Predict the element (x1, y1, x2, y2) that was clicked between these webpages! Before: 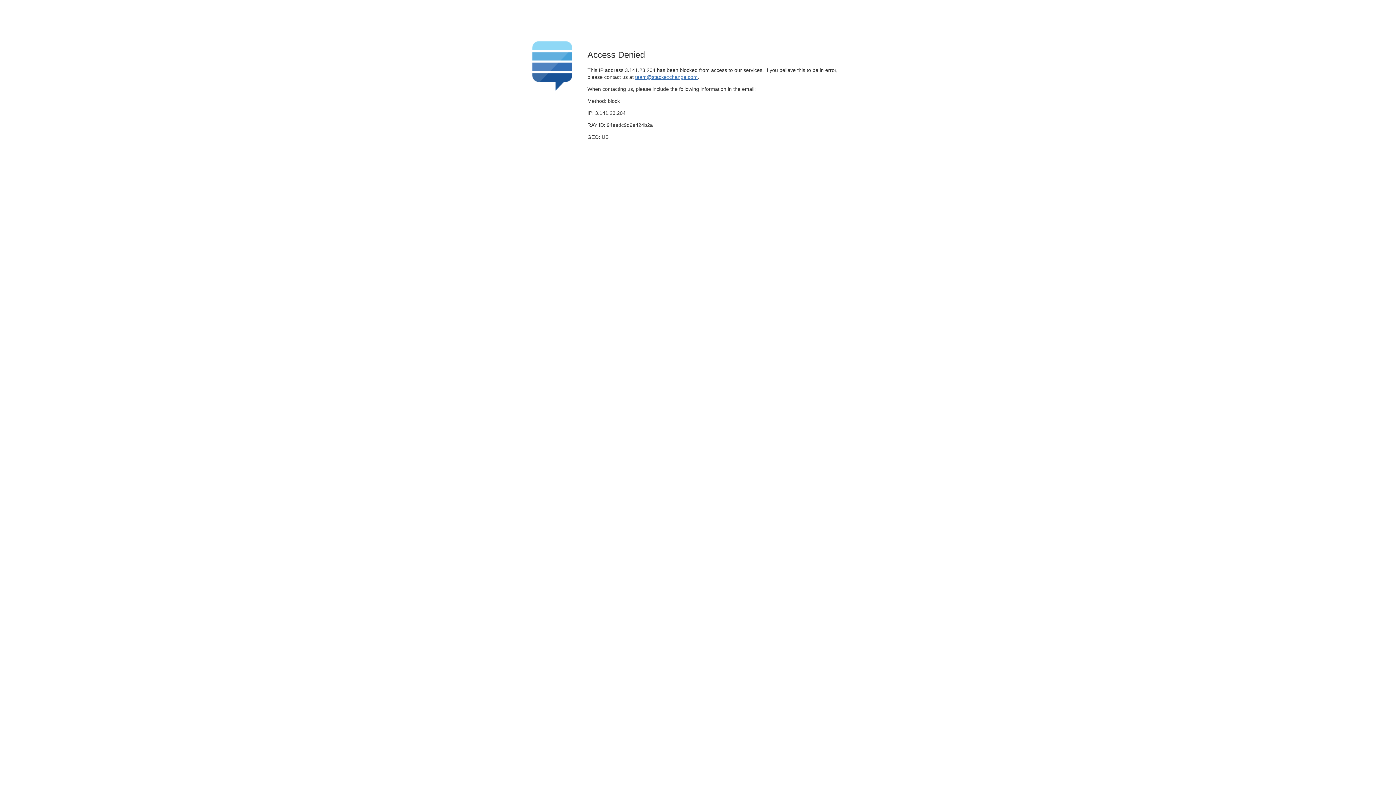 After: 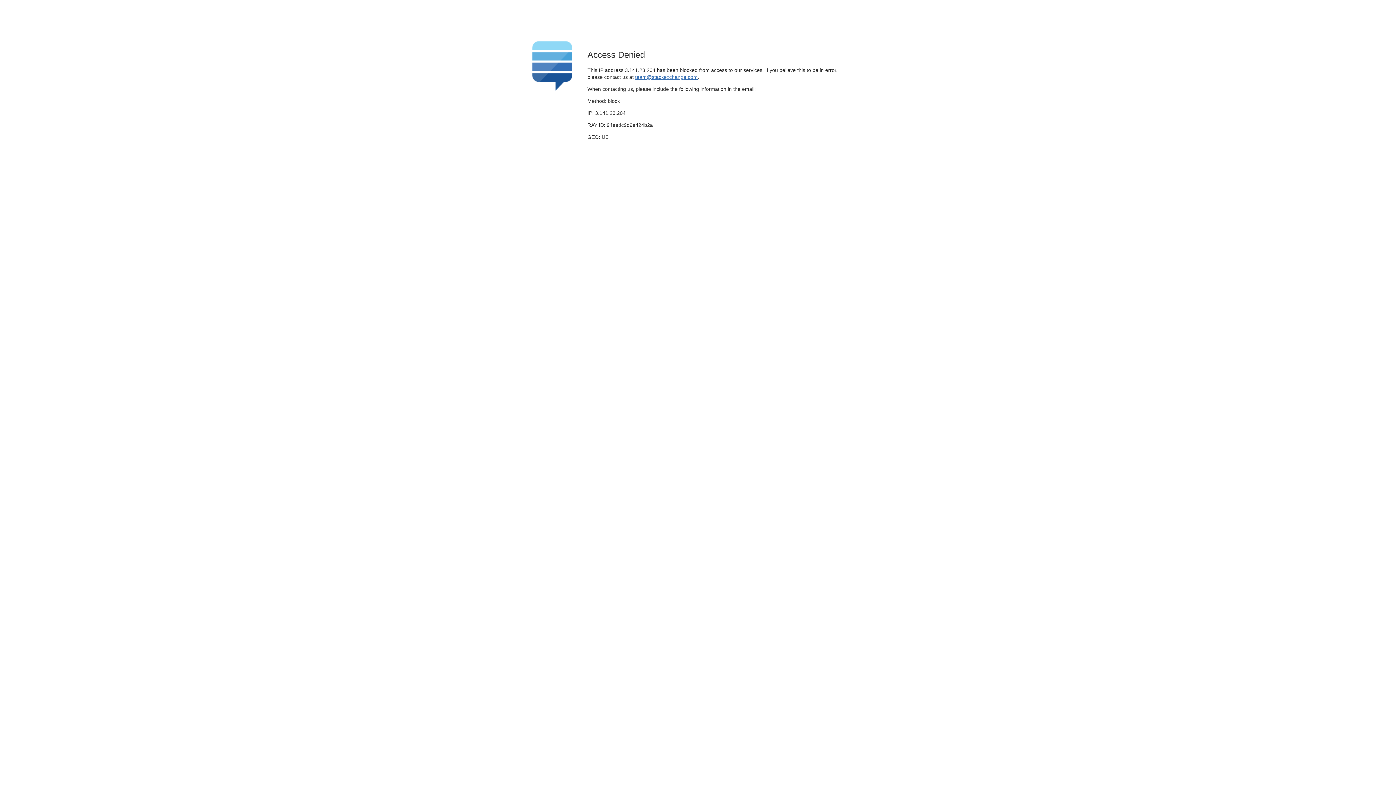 Action: label: team@stackexchange.com bbox: (635, 74, 697, 79)